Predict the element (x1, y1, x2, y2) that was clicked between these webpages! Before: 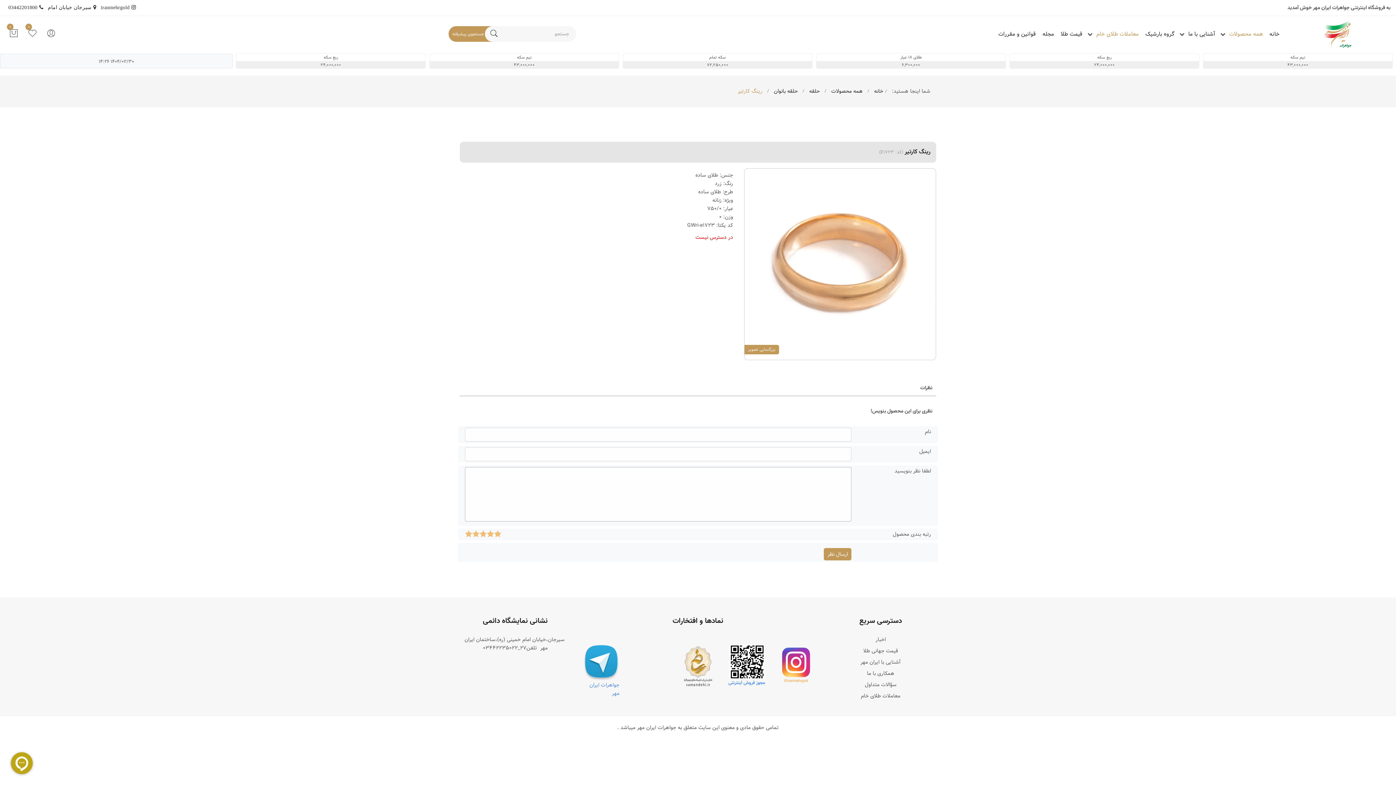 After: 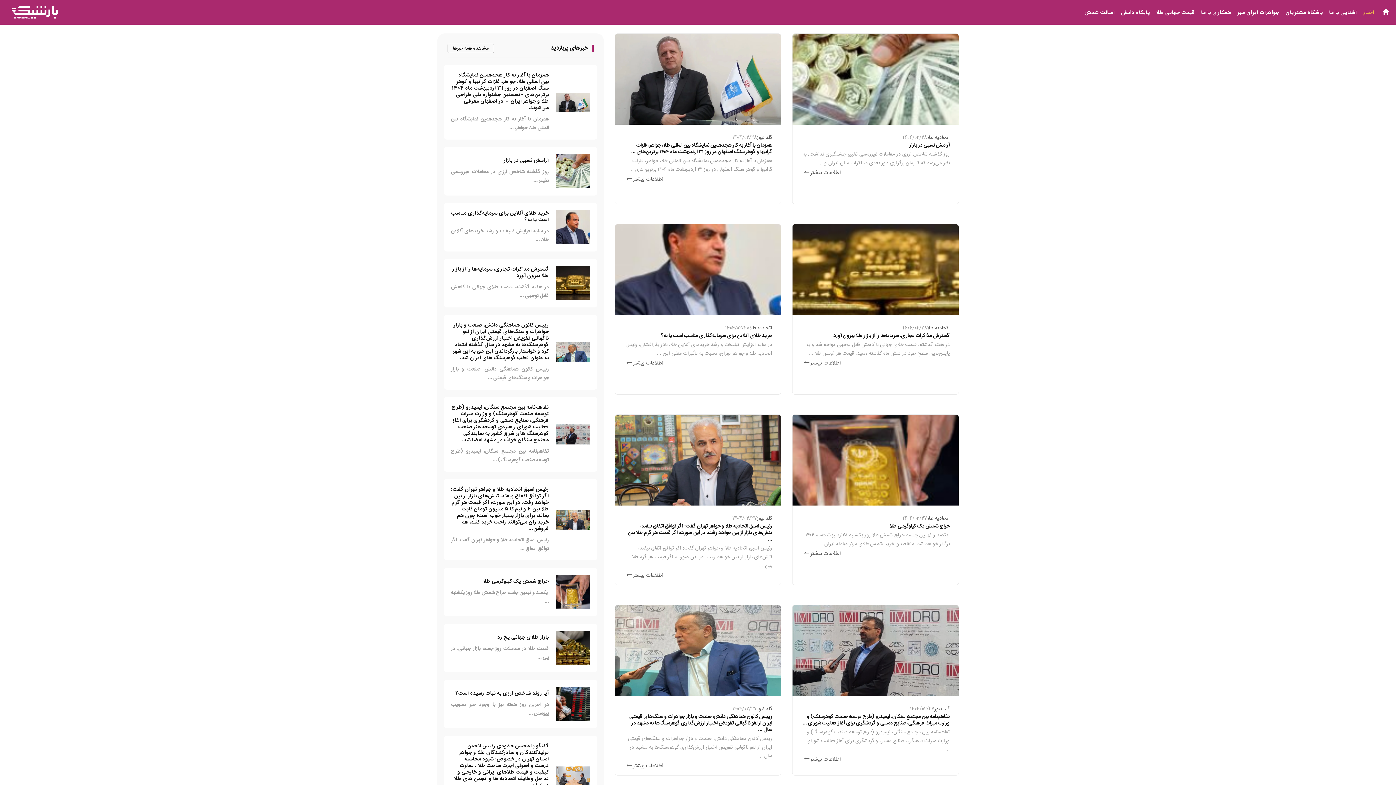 Action: bbox: (875, 635, 886, 644) label: اخبار